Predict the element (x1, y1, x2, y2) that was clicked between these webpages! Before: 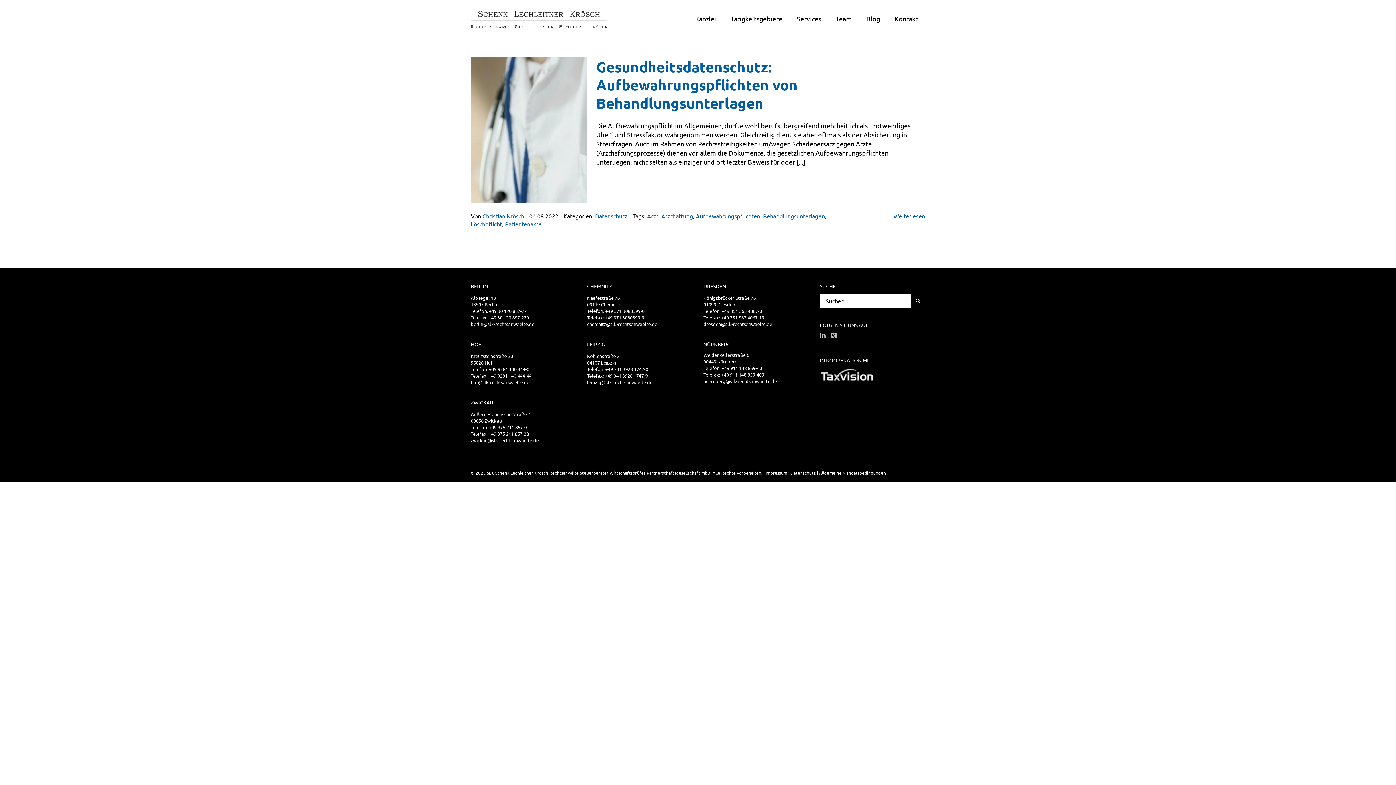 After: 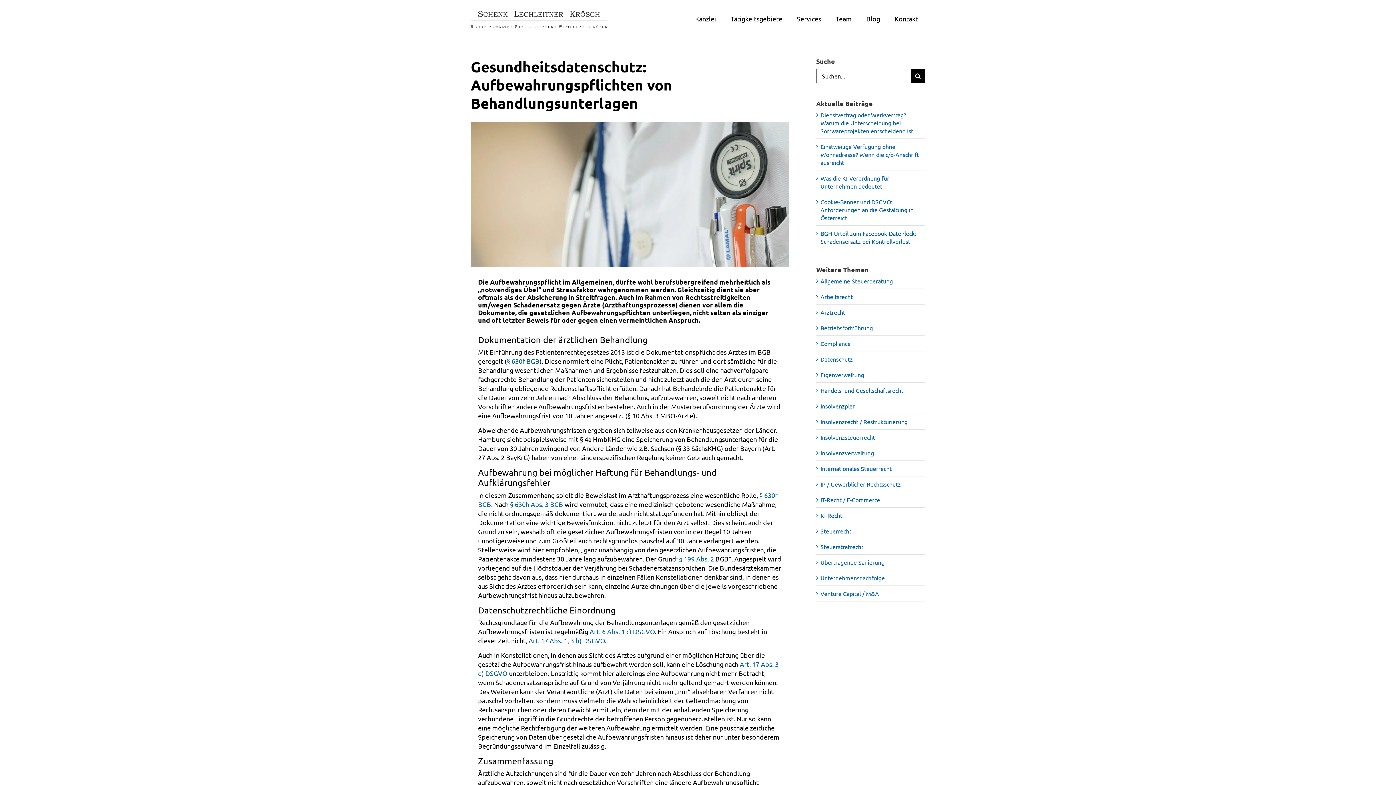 Action: label: More on Gesundheitsdatenschutz: Aufbewahrungspflichten von Behandlungsunterlagen bbox: (893, 212, 925, 219)